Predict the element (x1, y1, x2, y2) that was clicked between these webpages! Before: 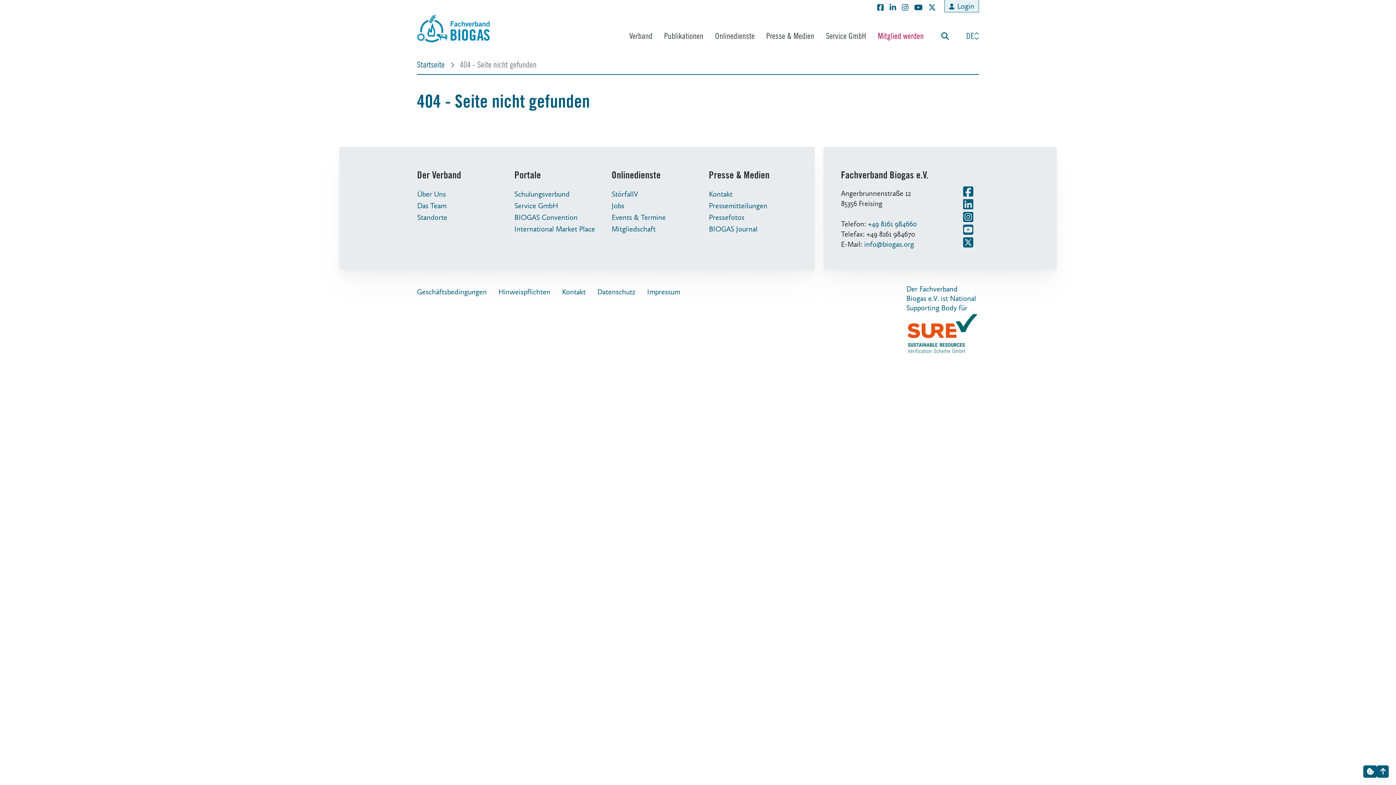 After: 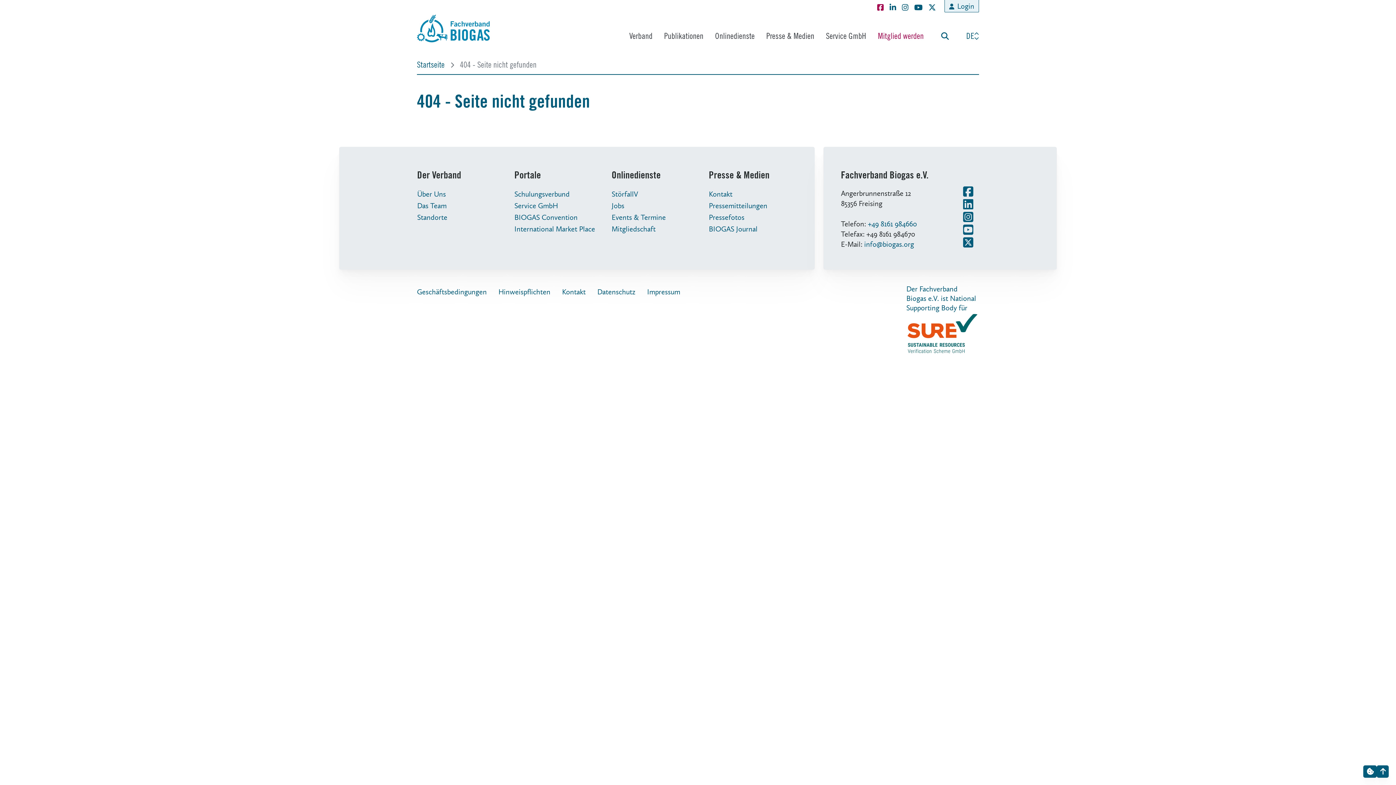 Action: bbox: (877, 2, 884, 12)